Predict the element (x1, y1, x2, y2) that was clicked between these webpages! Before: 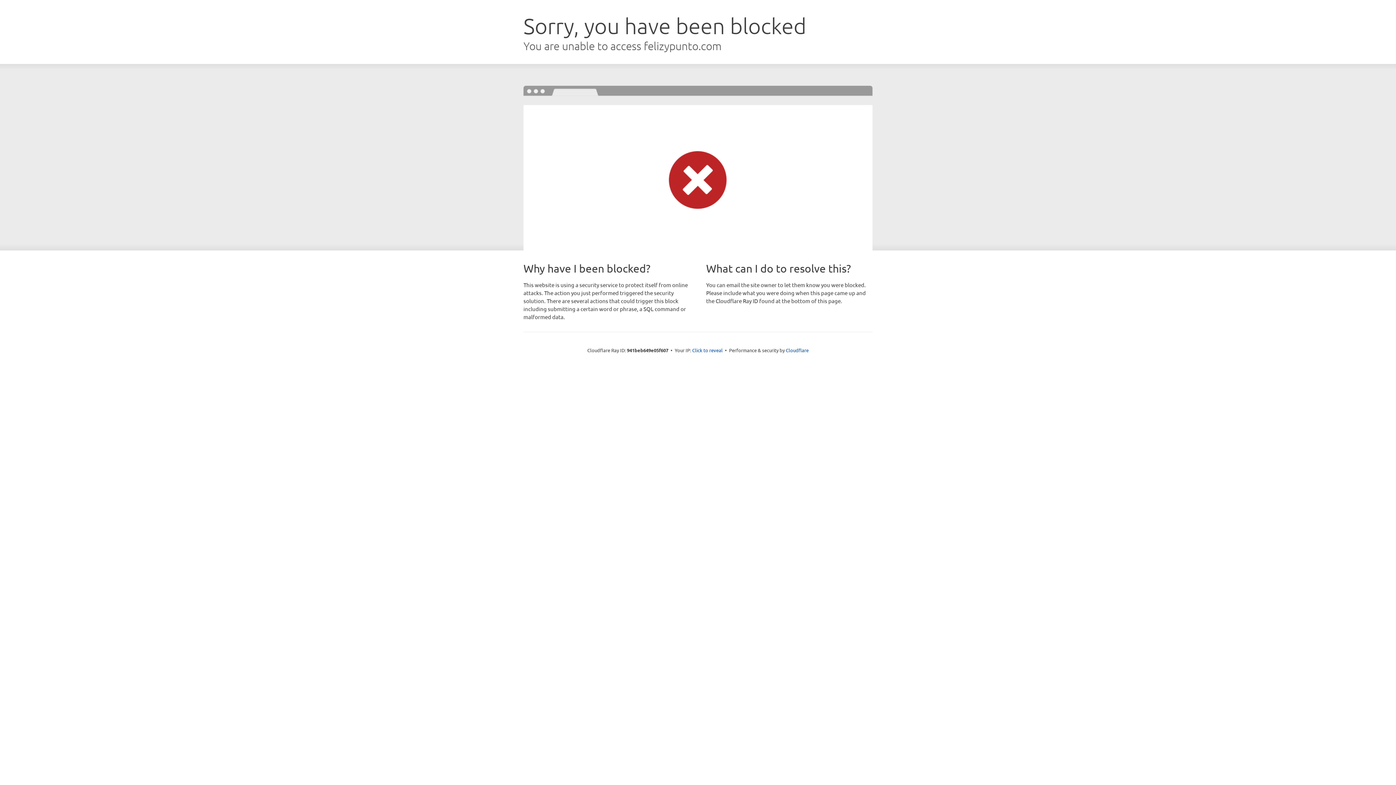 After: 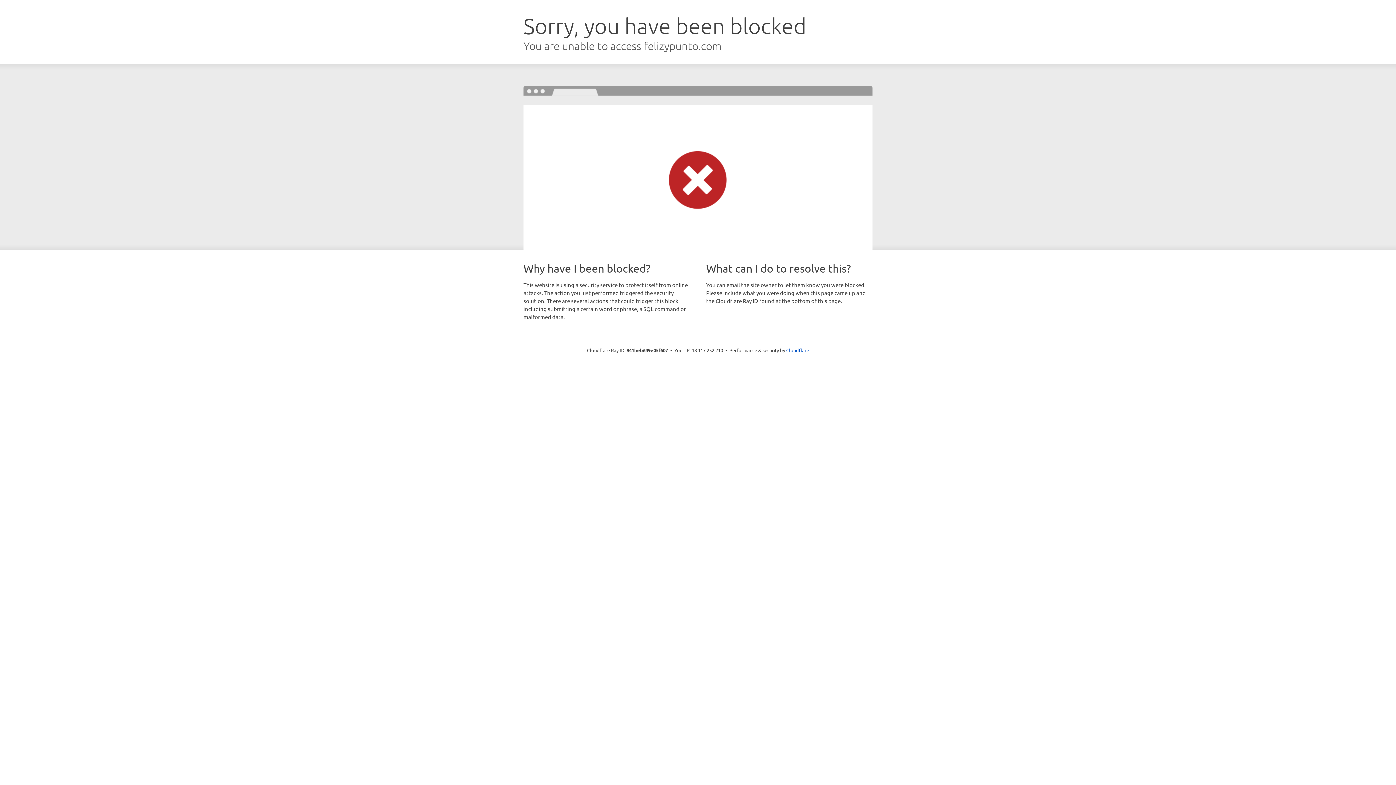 Action: label: Click to reveal bbox: (692, 346, 722, 353)